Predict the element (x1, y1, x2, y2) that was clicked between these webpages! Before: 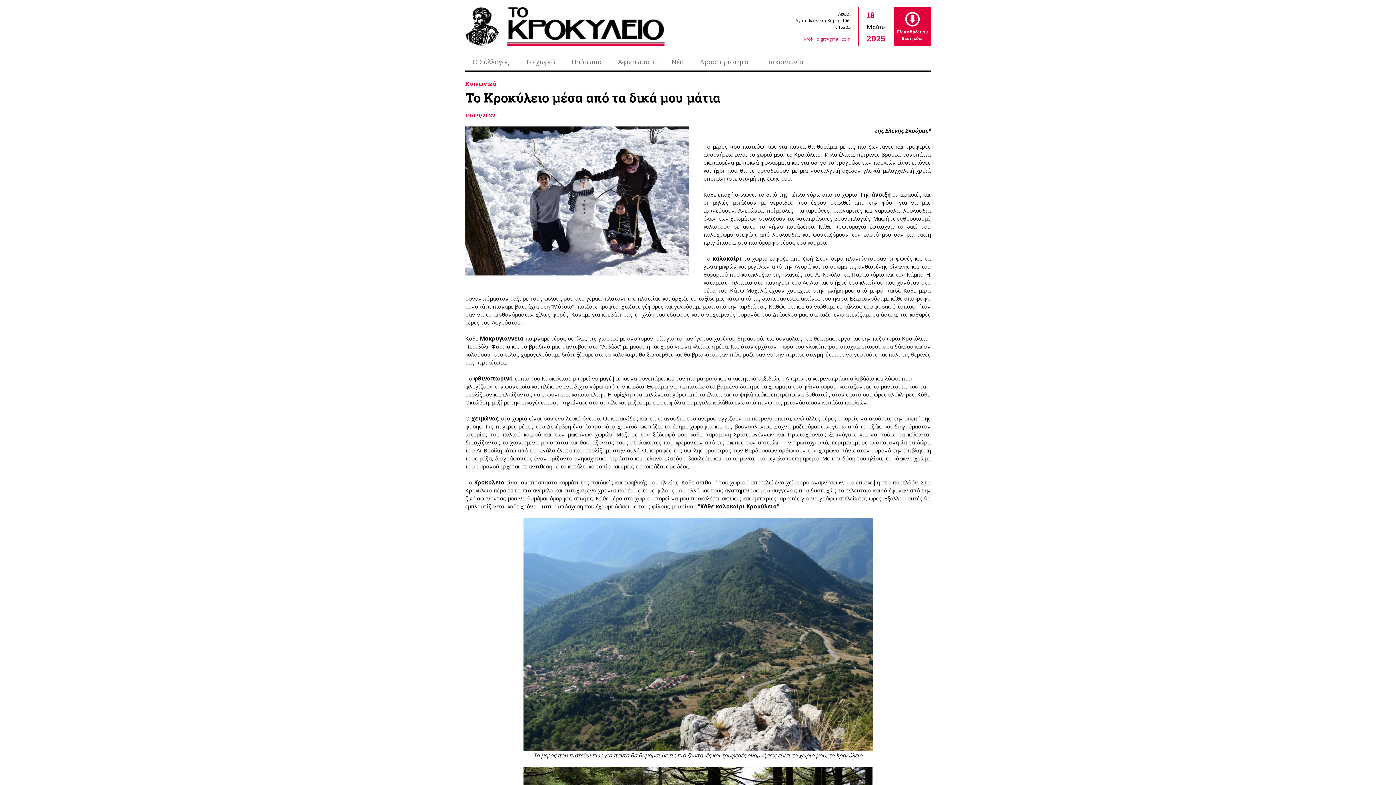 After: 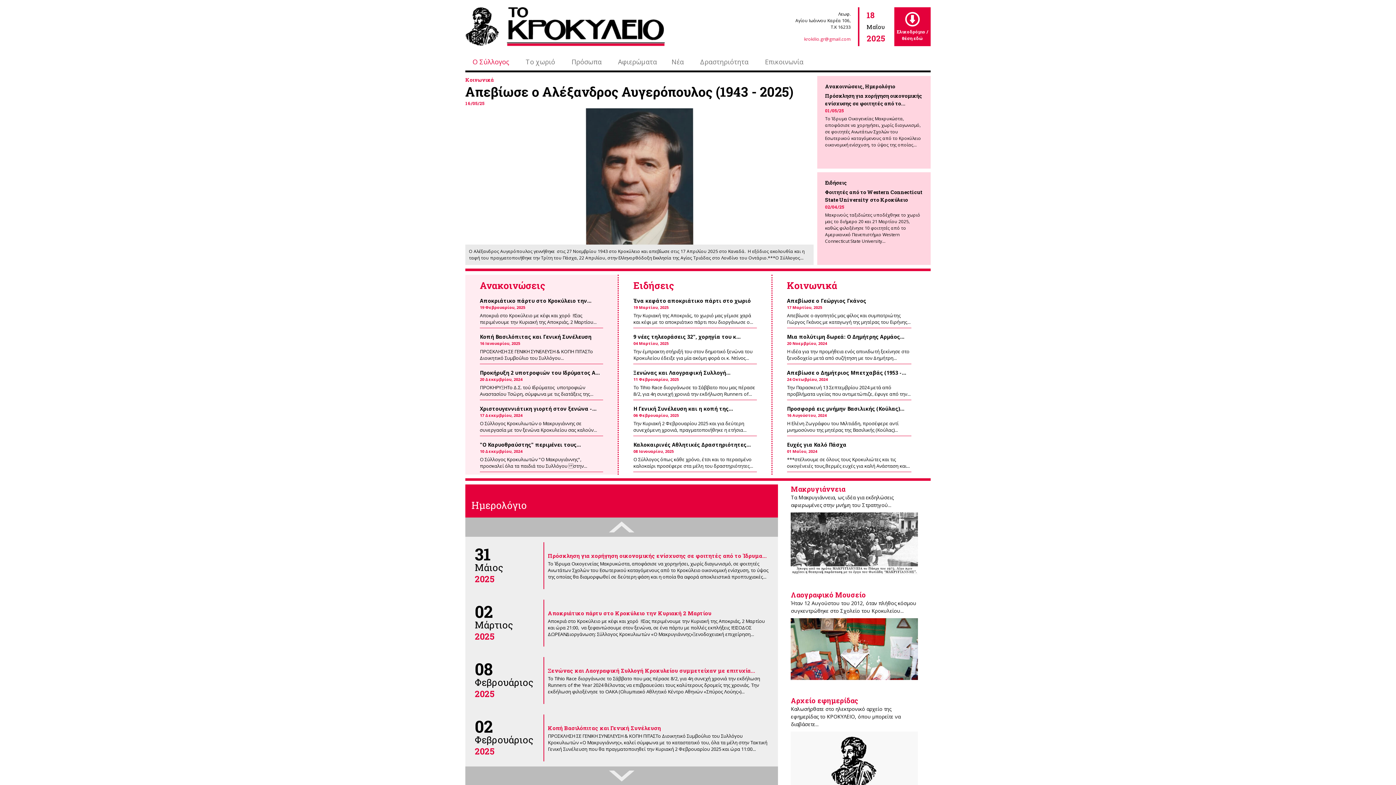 Action: bbox: (465, 23, 665, 29)